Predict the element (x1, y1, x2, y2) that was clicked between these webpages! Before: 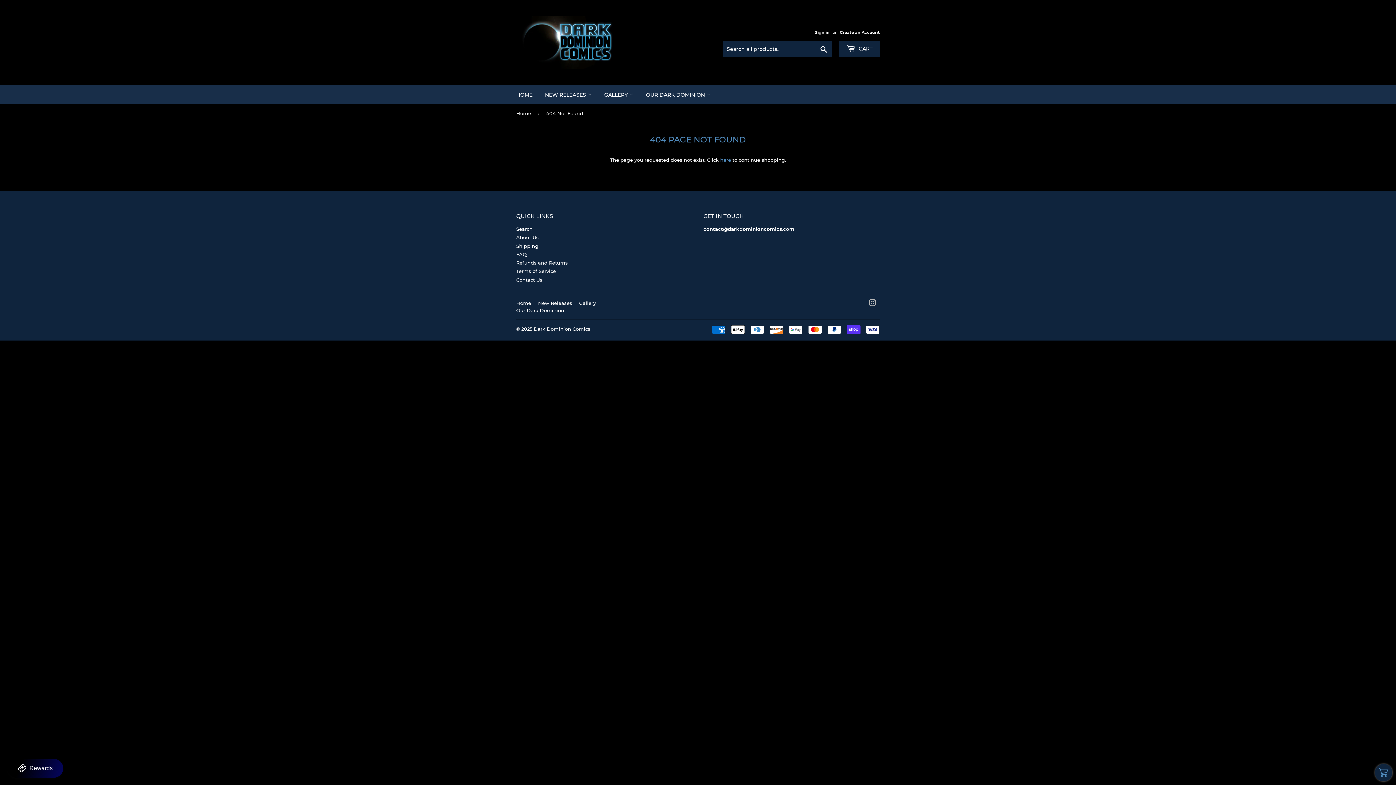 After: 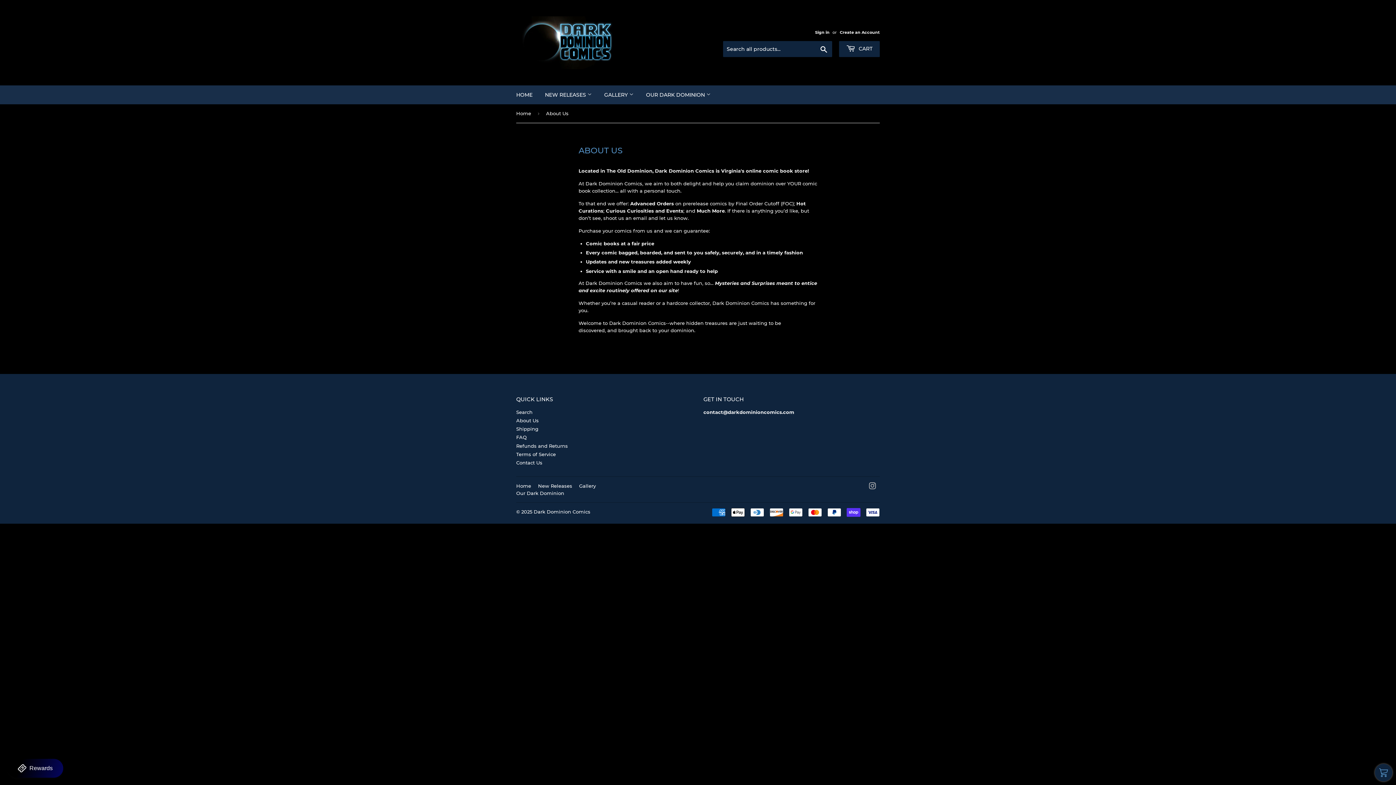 Action: bbox: (516, 234, 538, 240) label: About Us